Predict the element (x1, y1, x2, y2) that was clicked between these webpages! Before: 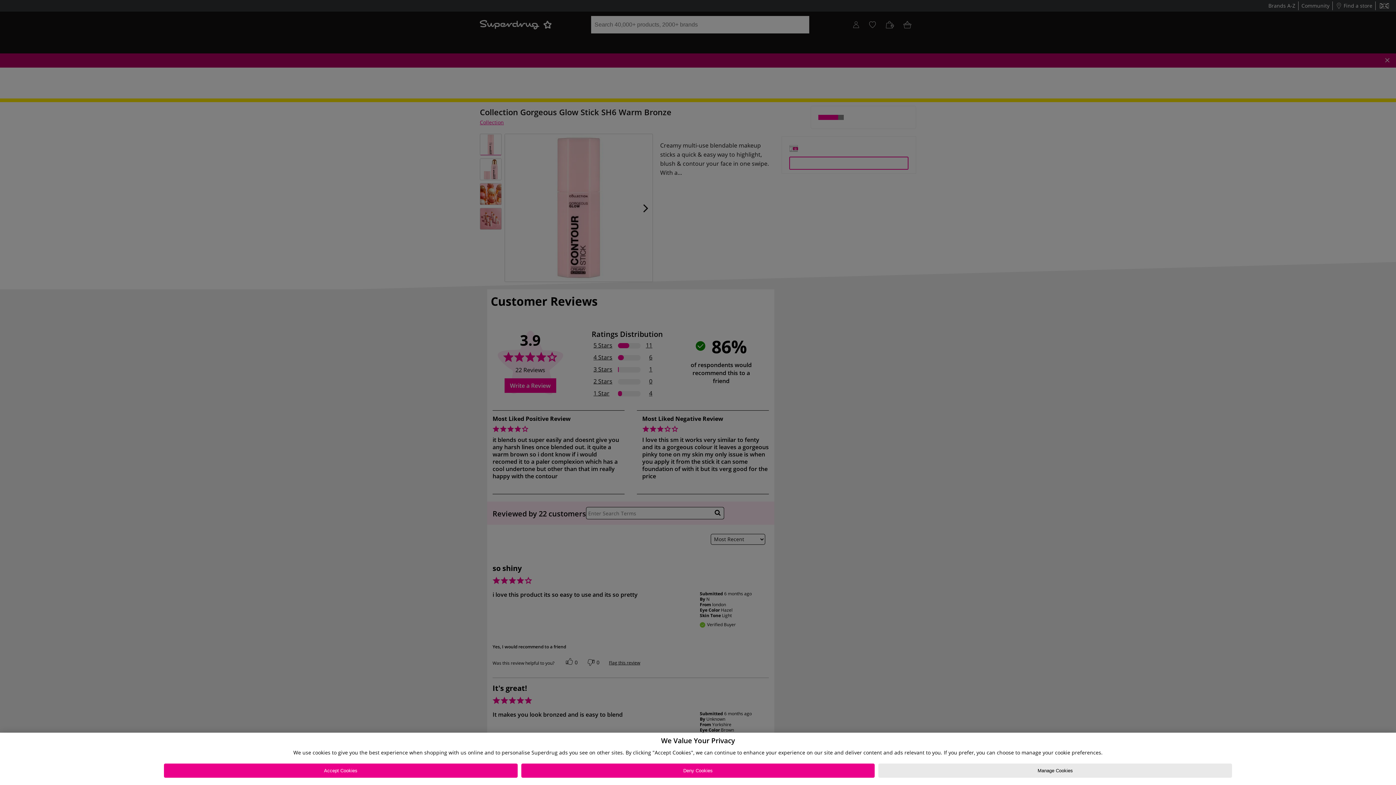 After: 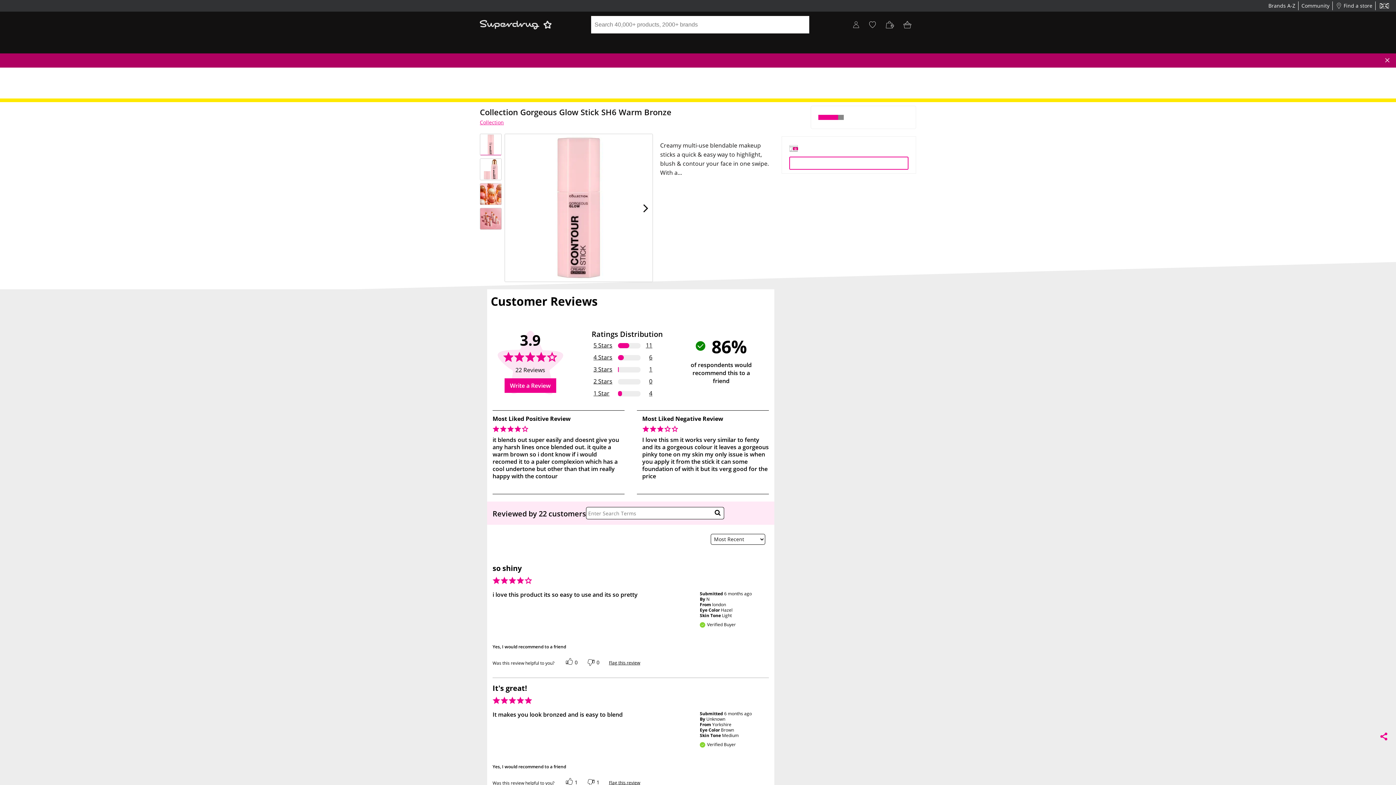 Action: bbox: (521, 764, 875, 778) label: Deny Cookies